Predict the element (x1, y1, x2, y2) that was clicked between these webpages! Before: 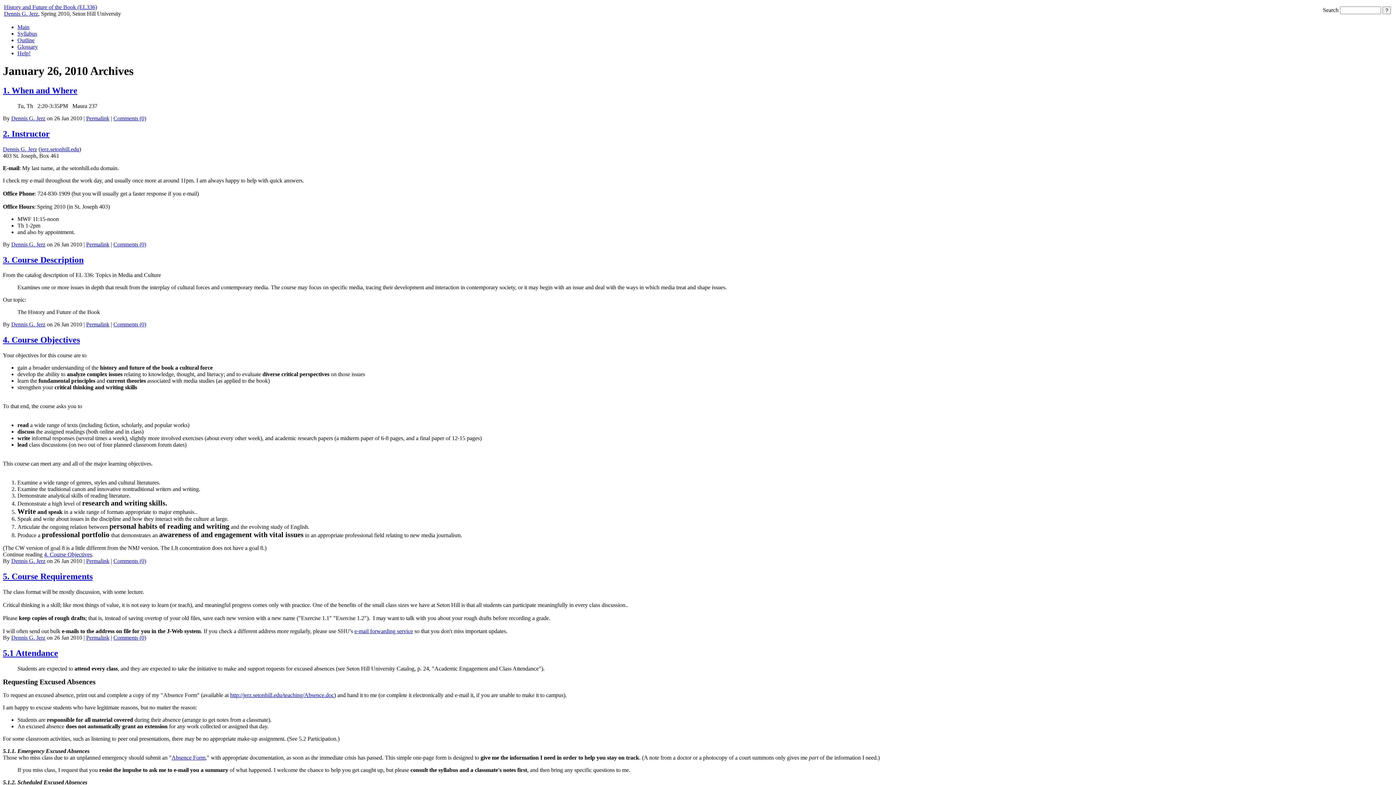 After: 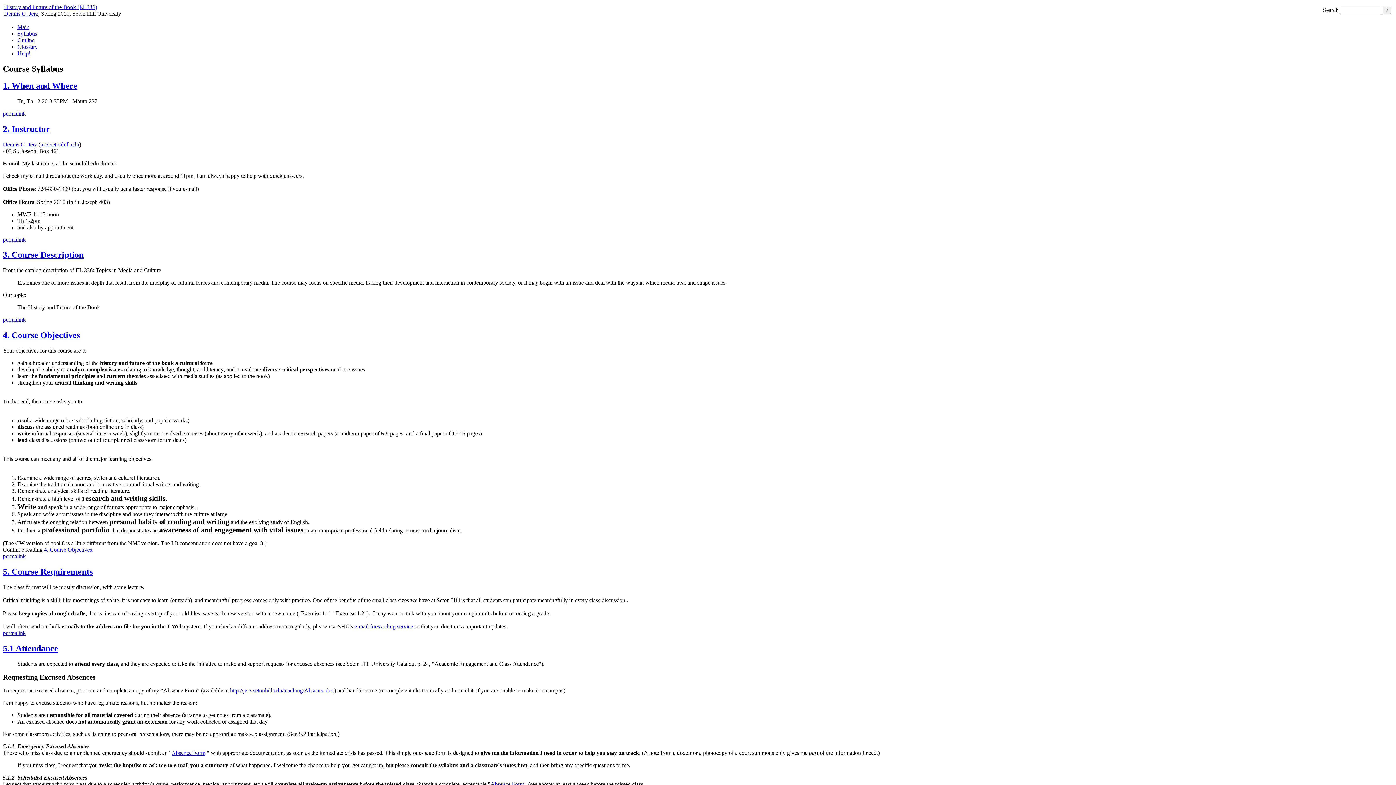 Action: bbox: (17, 30, 37, 36) label: Syllabus